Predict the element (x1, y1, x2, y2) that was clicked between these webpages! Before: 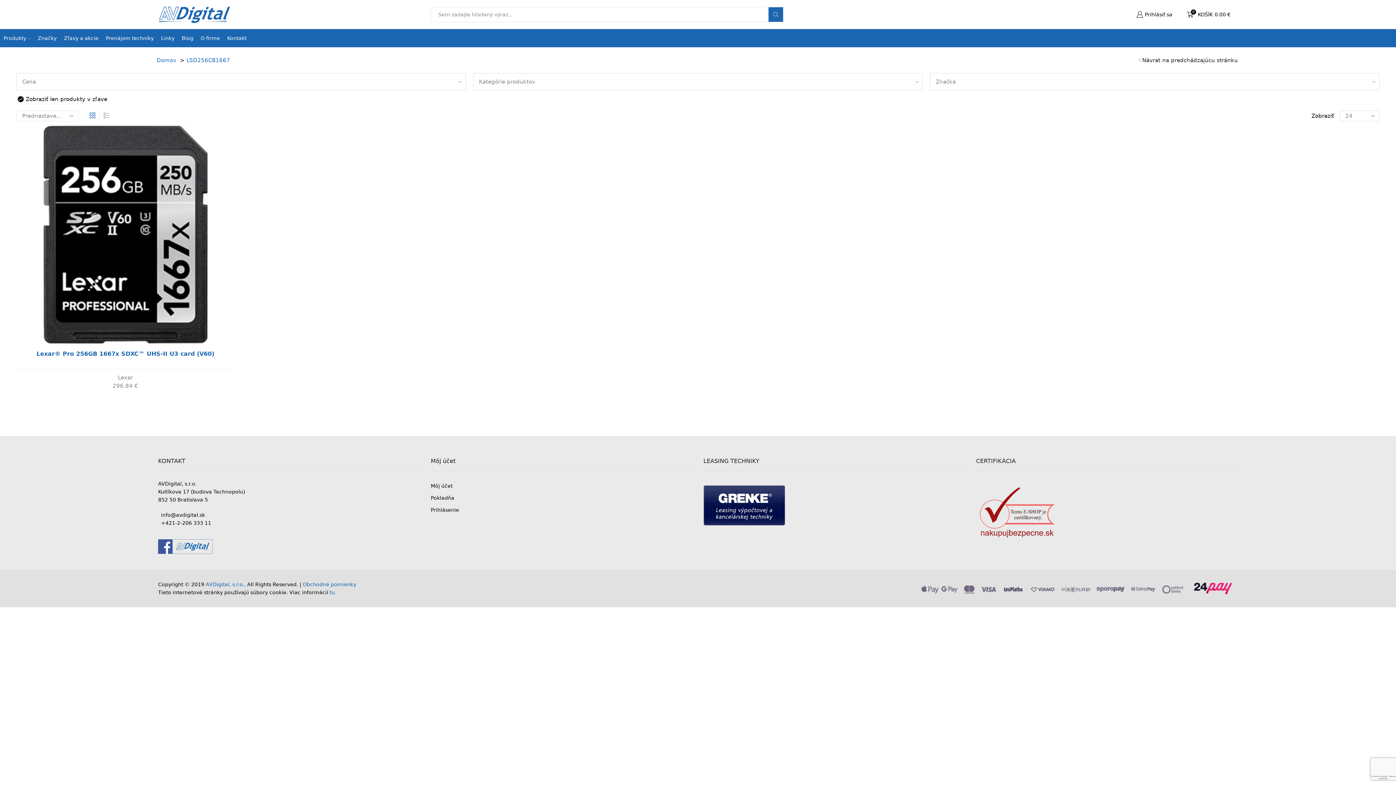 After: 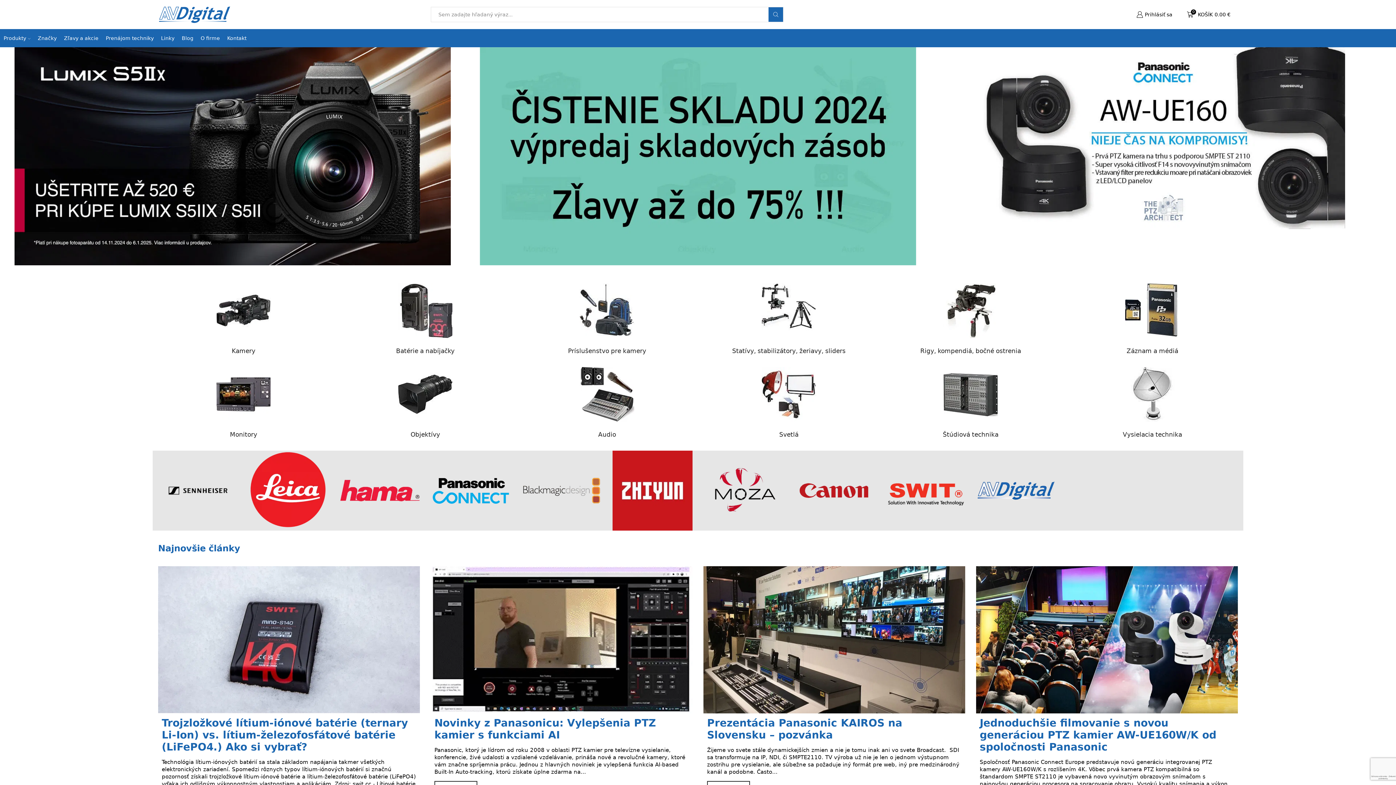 Action: bbox: (205, 581, 244, 587) label: AVDigital, s.r.o.